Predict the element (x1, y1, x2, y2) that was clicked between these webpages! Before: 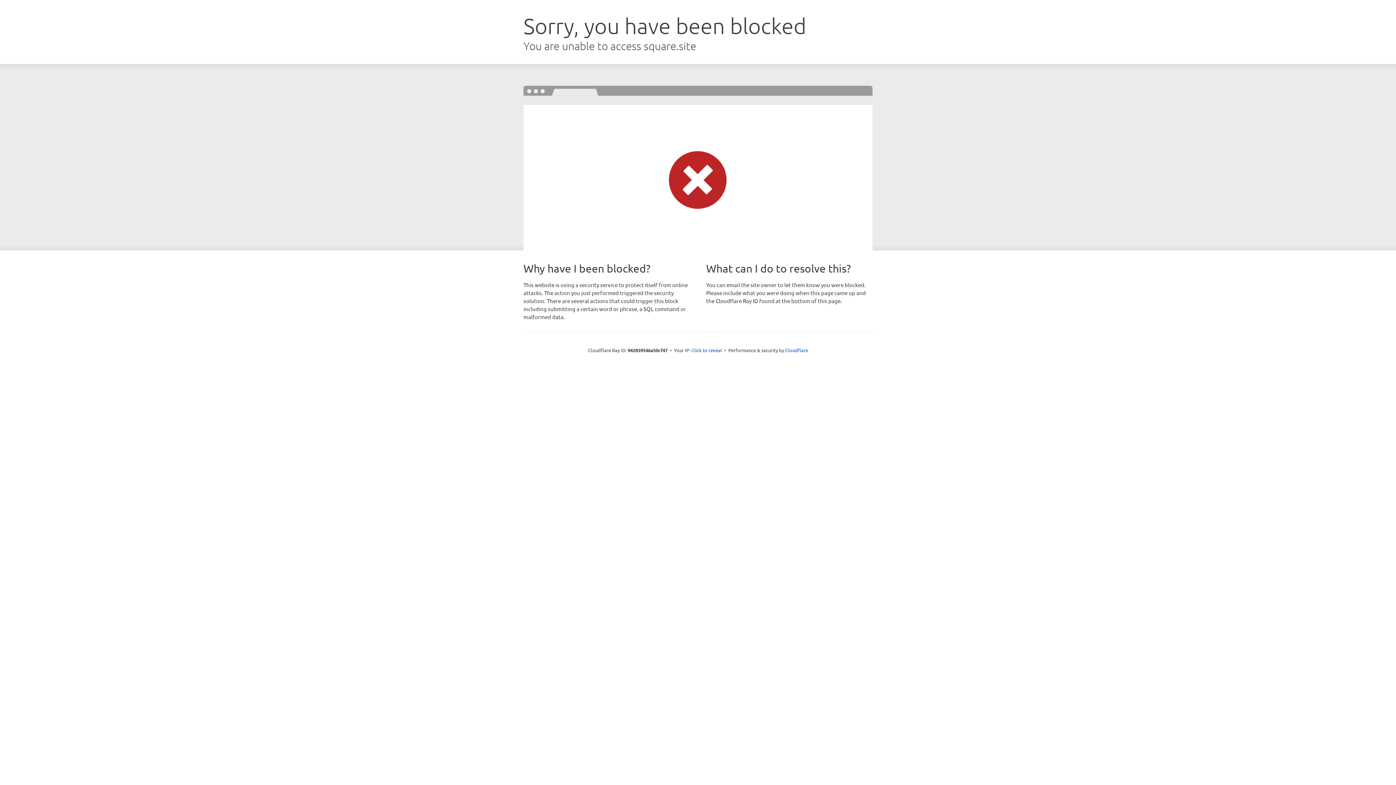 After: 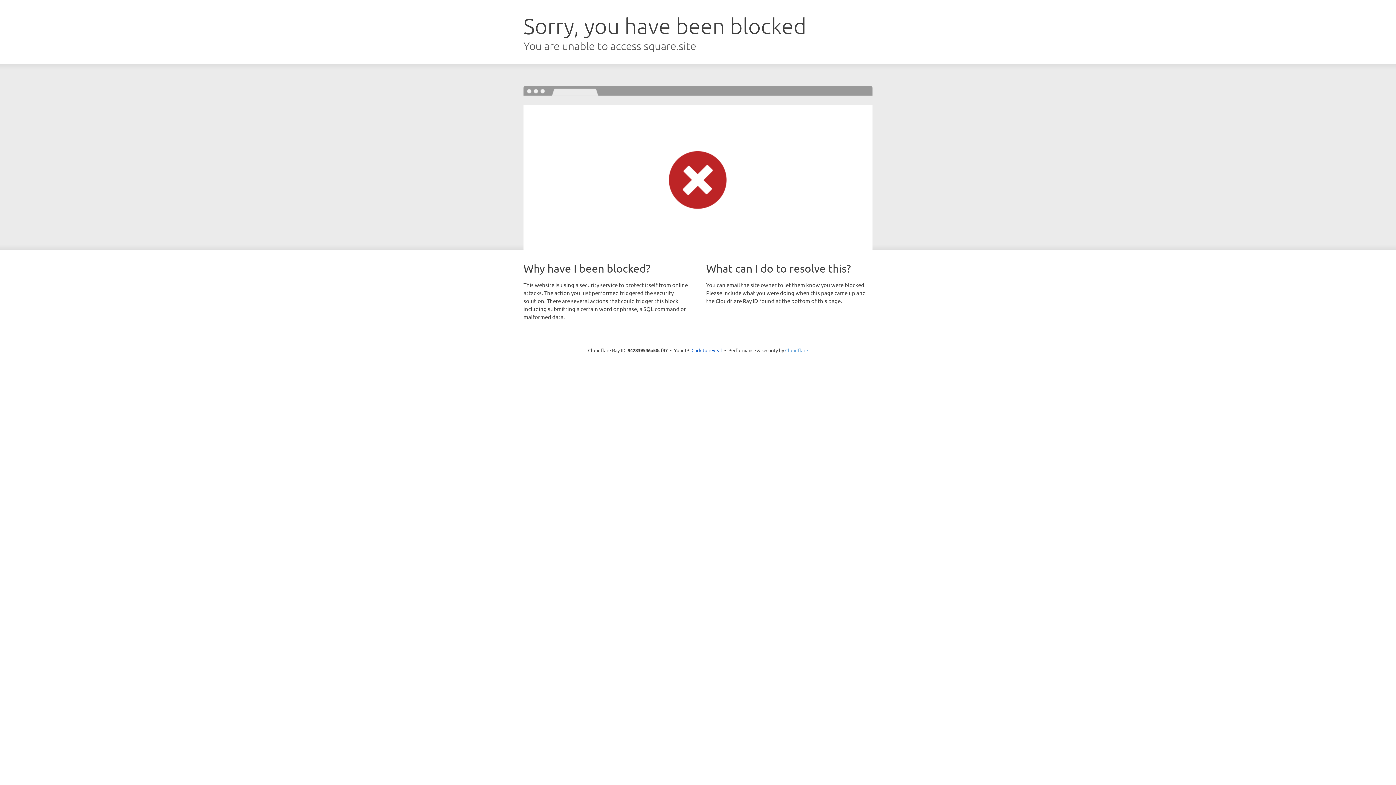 Action: bbox: (785, 347, 808, 353) label: Cloudflare